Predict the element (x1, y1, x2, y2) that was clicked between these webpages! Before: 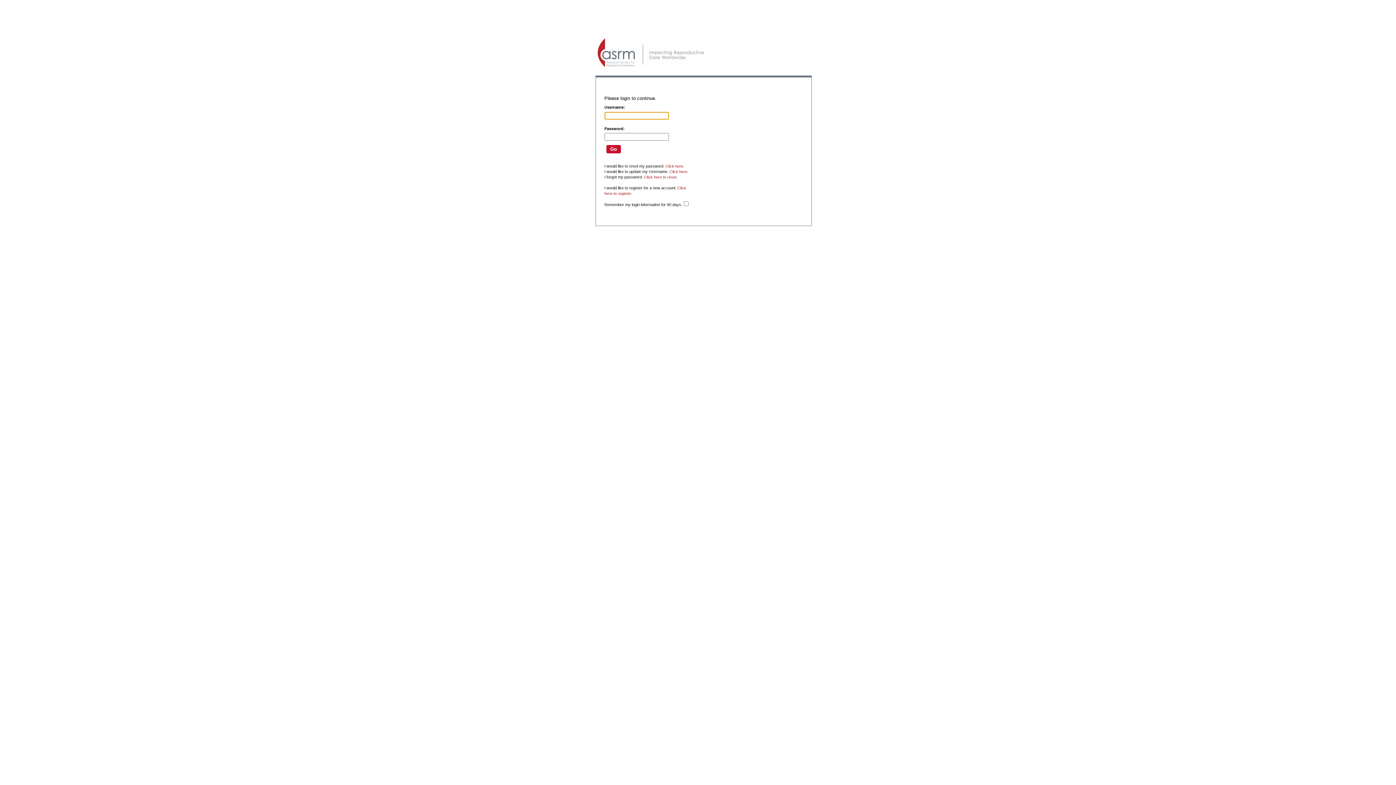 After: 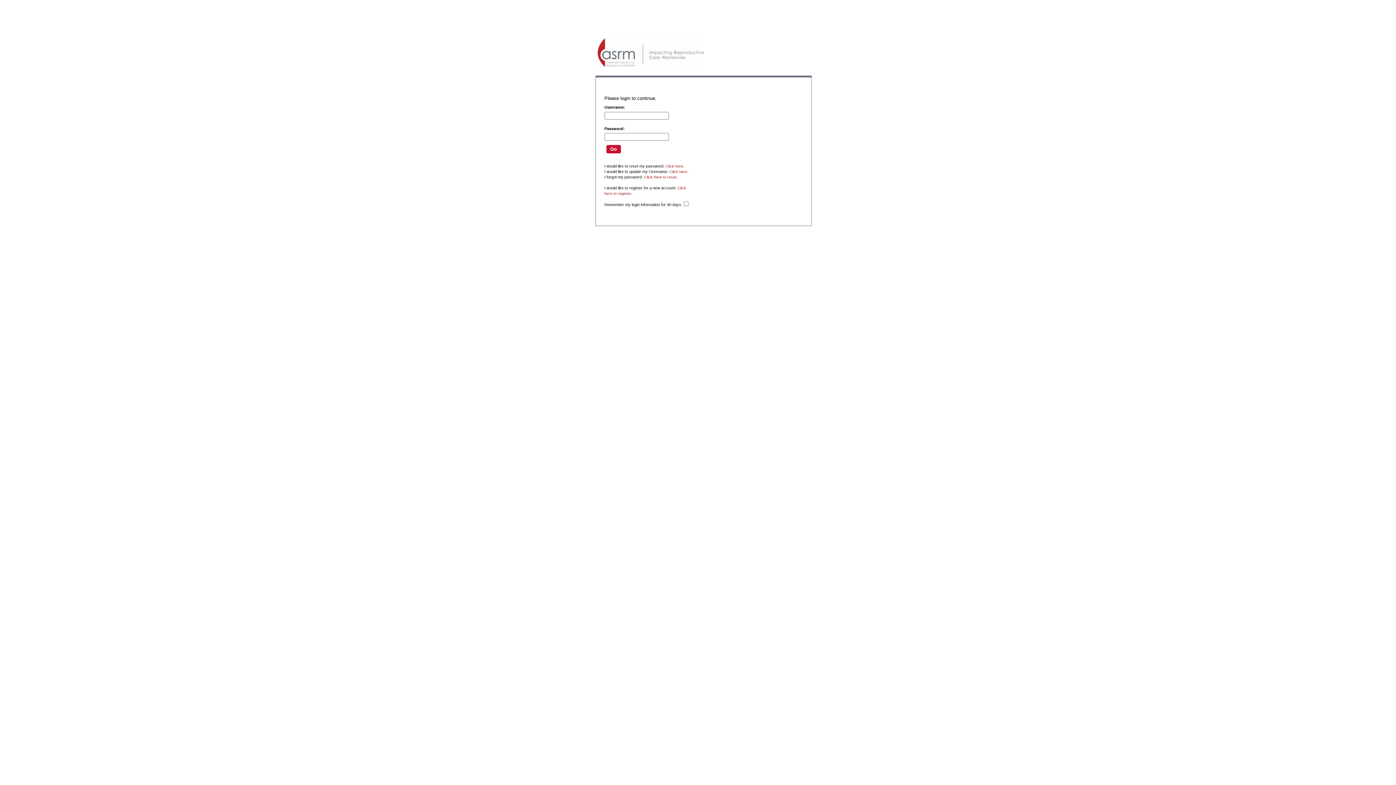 Action: label: American Professionals Association bbox: (596, 38, 704, 67)